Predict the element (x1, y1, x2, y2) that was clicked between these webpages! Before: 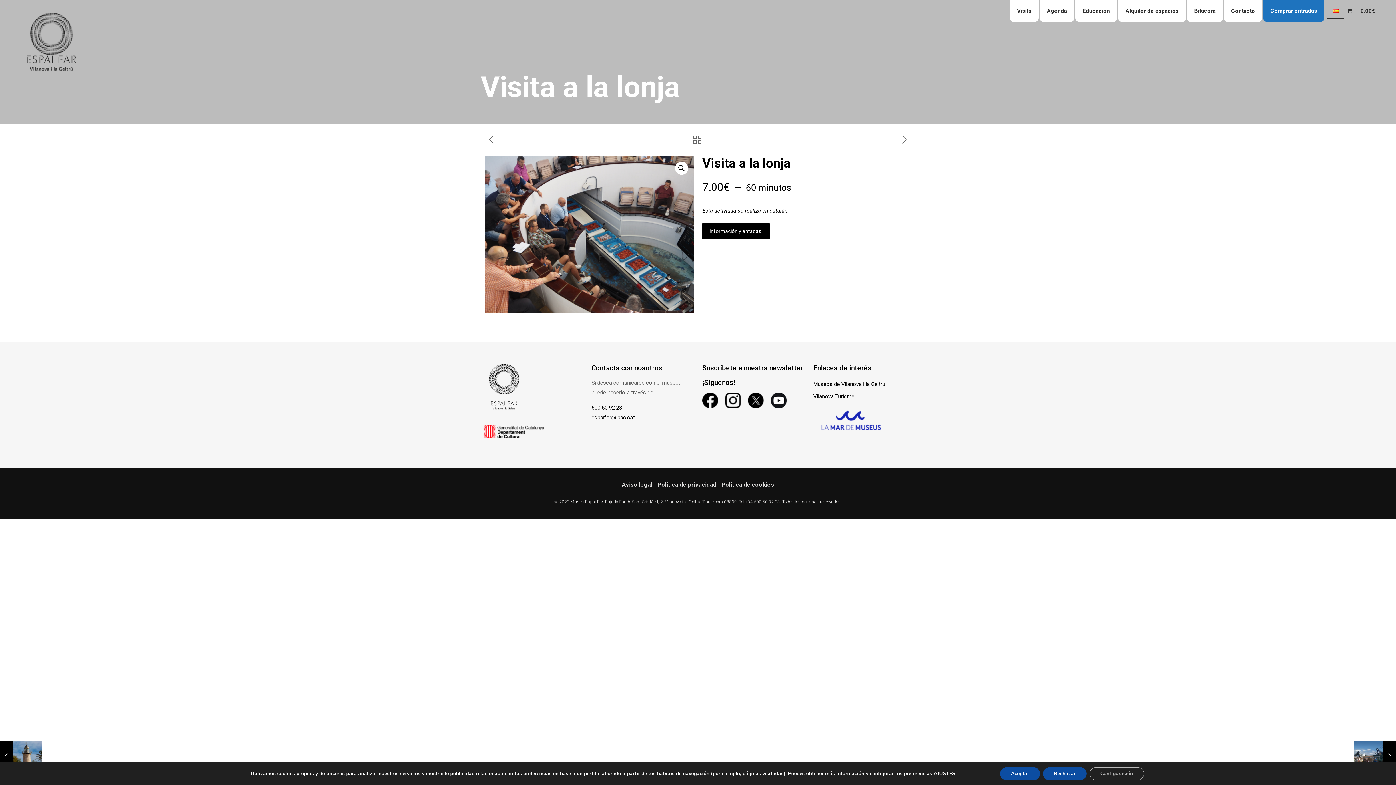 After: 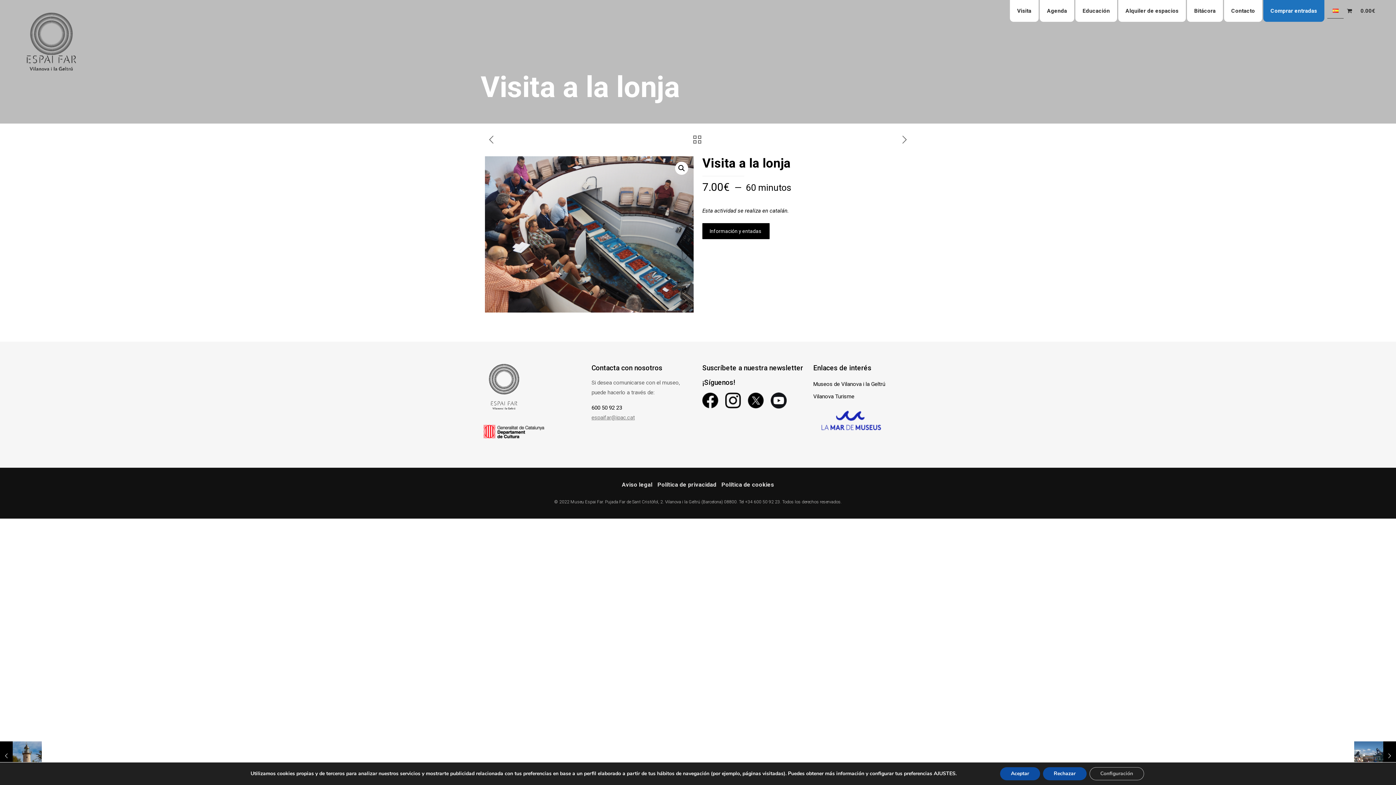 Action: bbox: (591, 414, 634, 421) label: espaifar@ipac.cat